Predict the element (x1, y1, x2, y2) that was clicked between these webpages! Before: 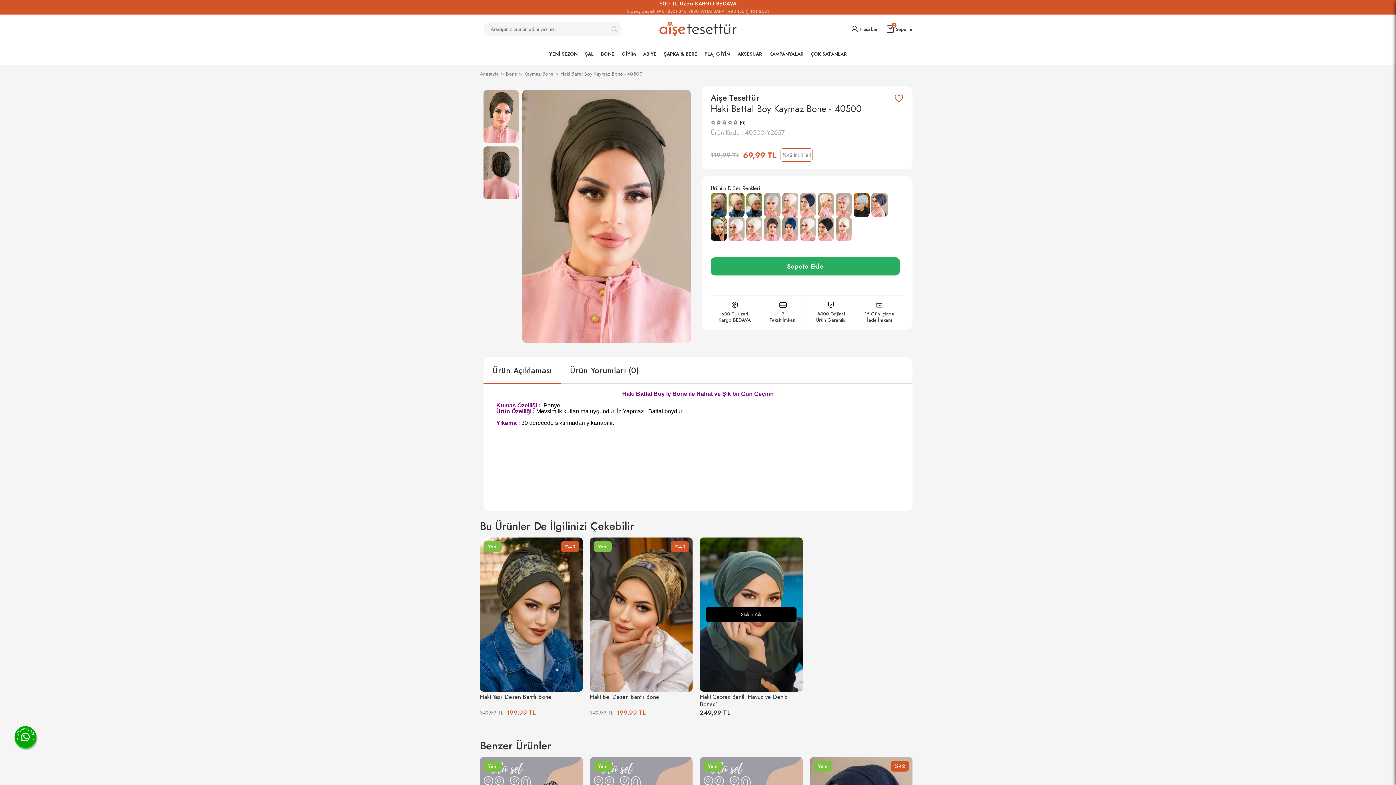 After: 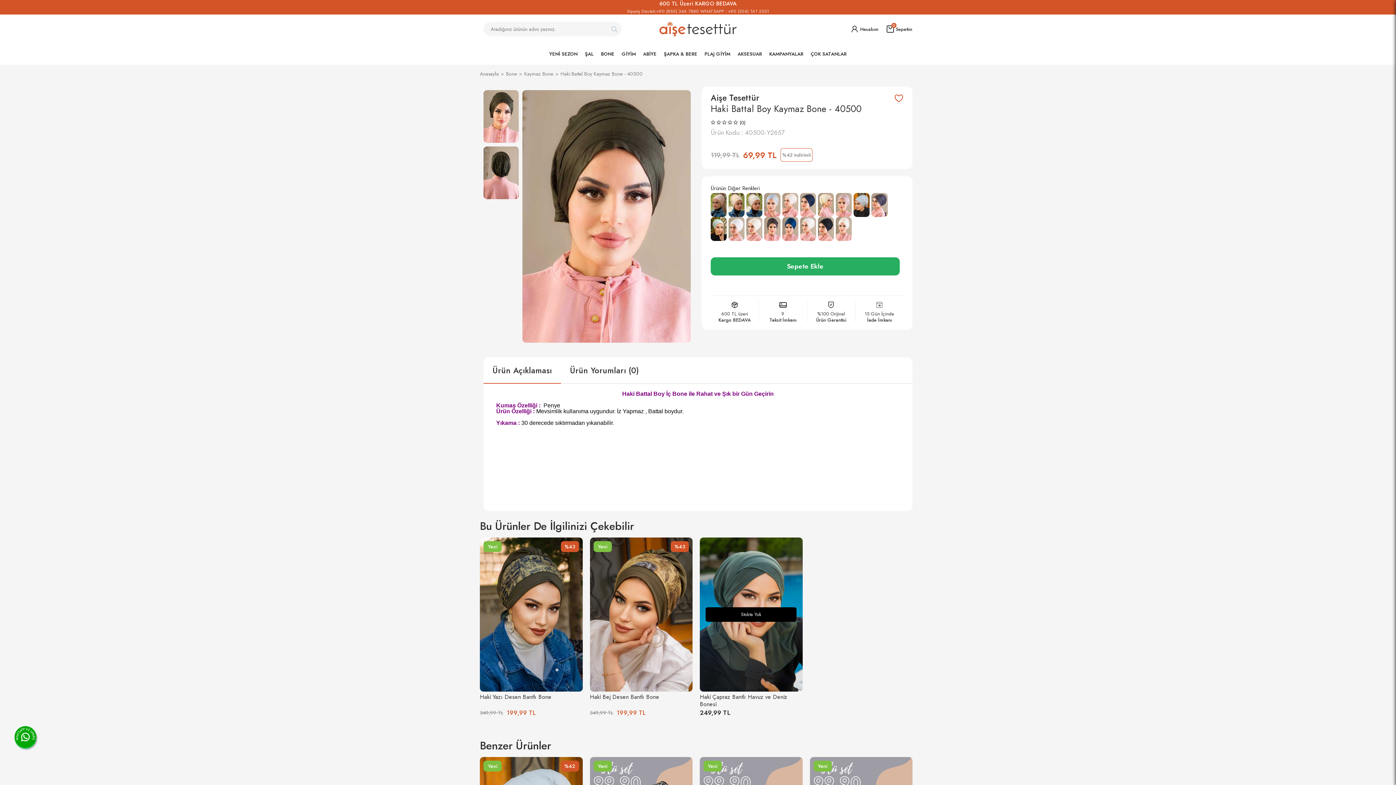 Action: bbox: (483, 90, 518, 142)